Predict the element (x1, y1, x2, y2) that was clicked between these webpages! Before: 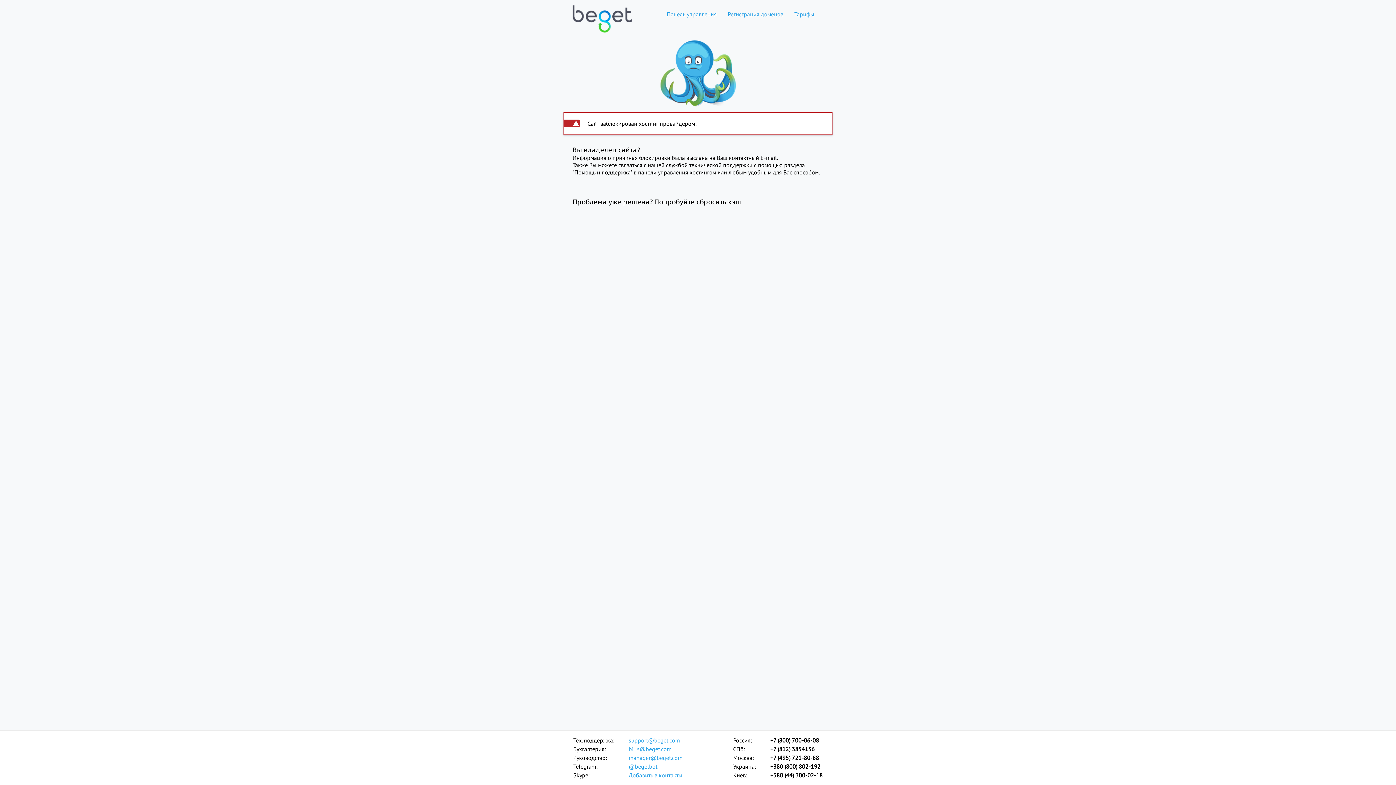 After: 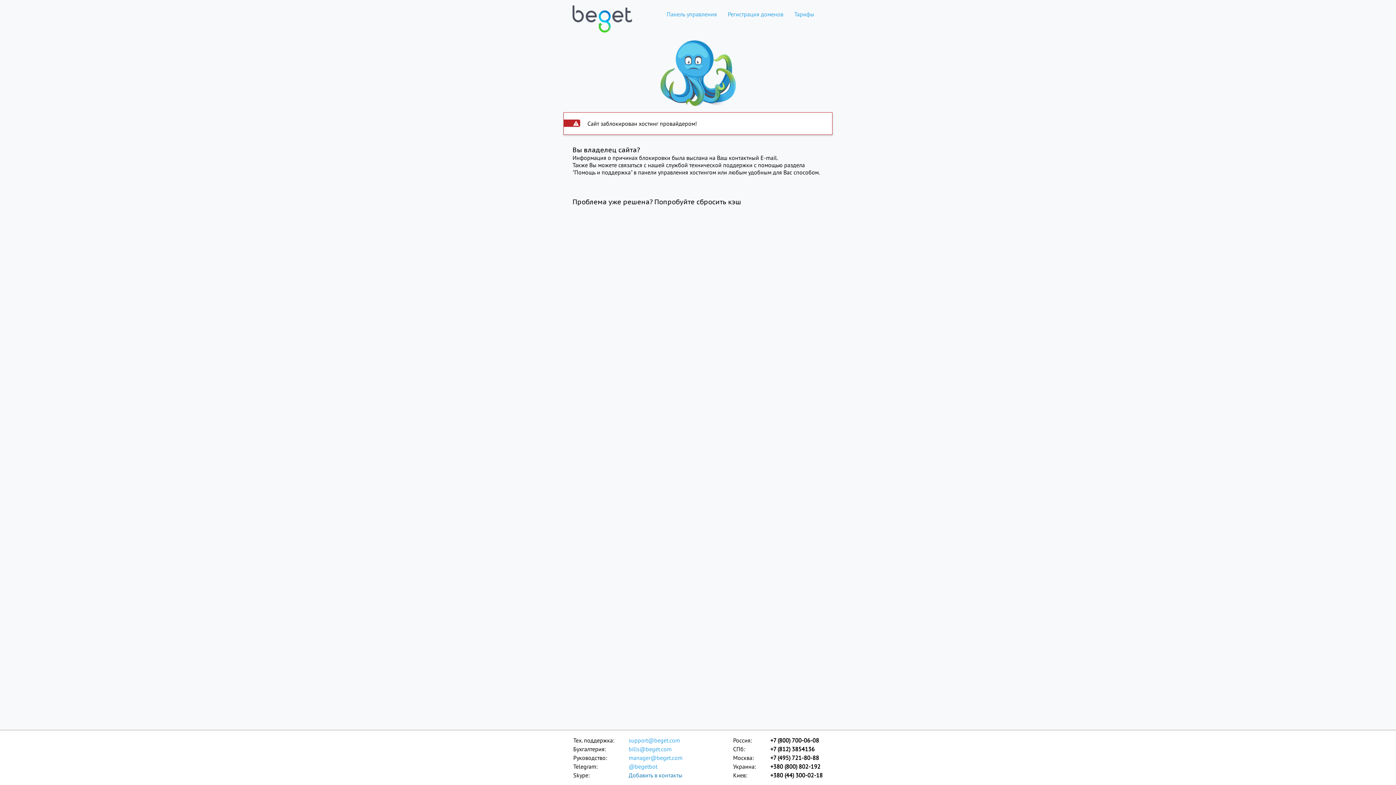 Action: label: Добавить в контакты bbox: (628, 771, 683, 780)